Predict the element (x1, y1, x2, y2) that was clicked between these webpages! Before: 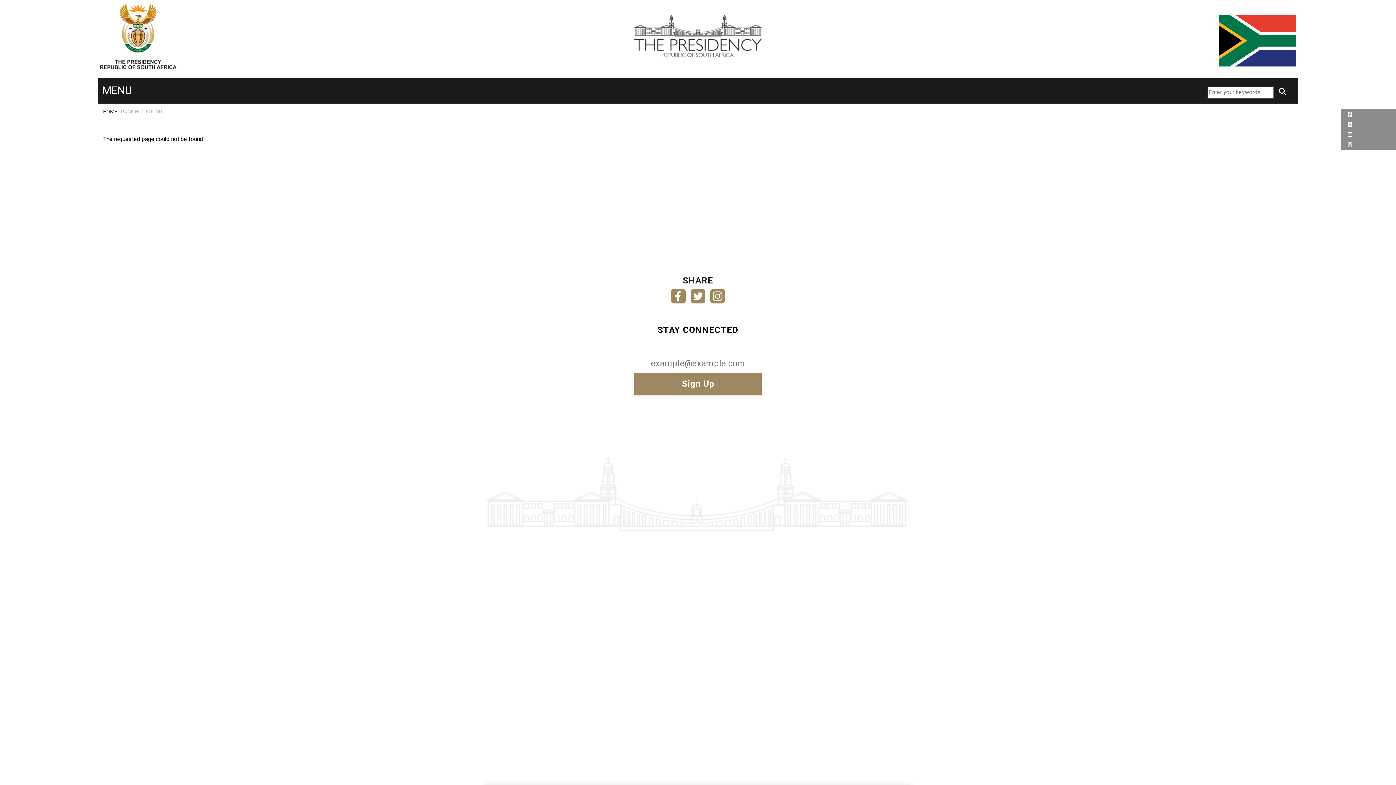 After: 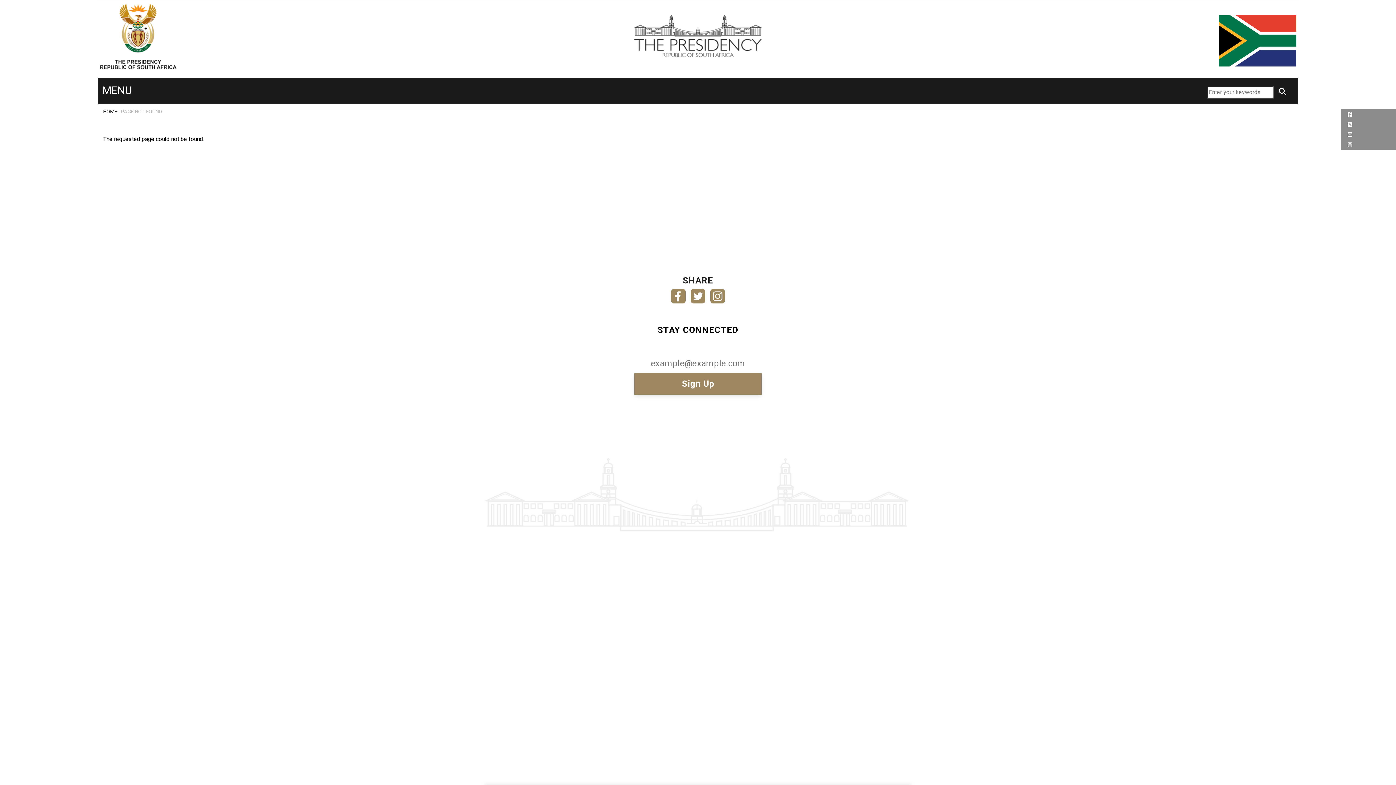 Action: bbox: (671, 290, 685, 297)